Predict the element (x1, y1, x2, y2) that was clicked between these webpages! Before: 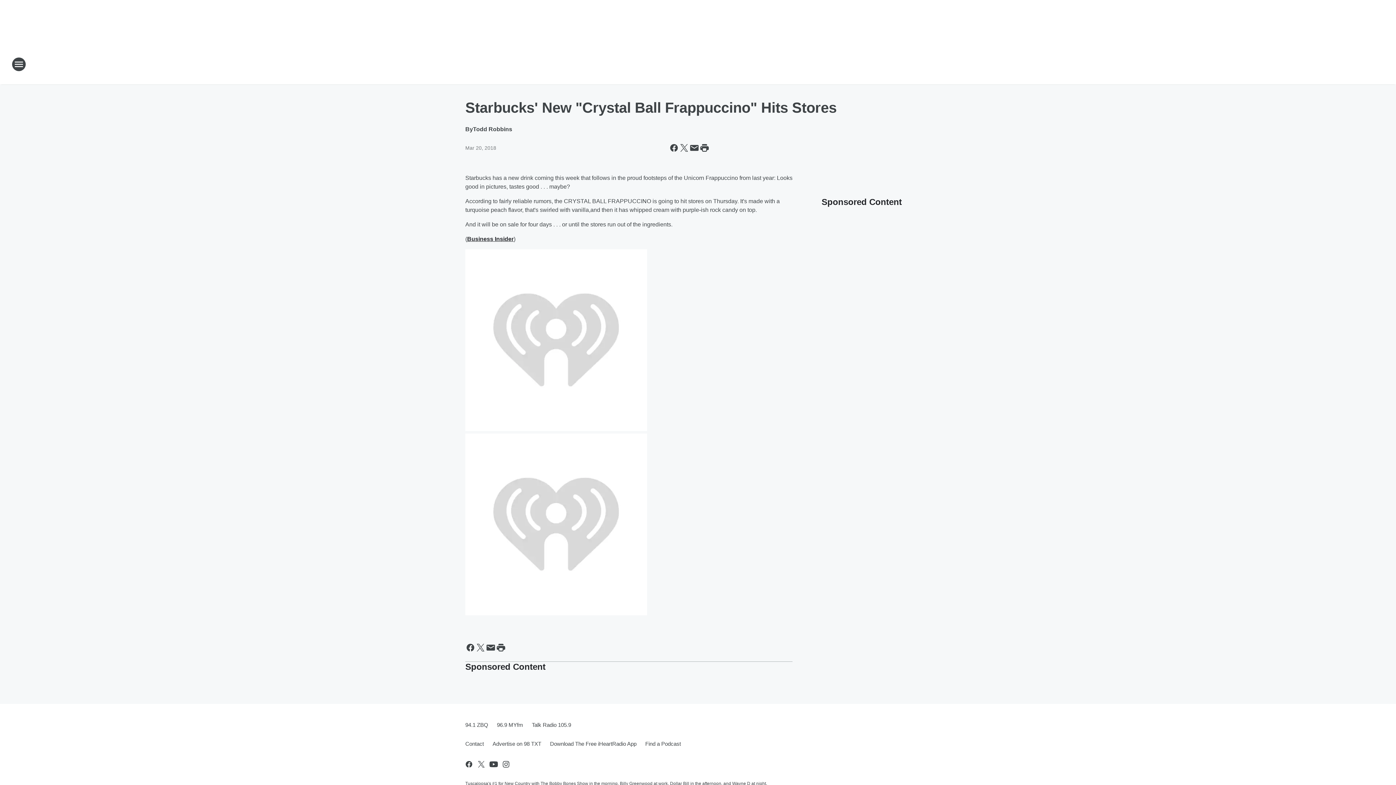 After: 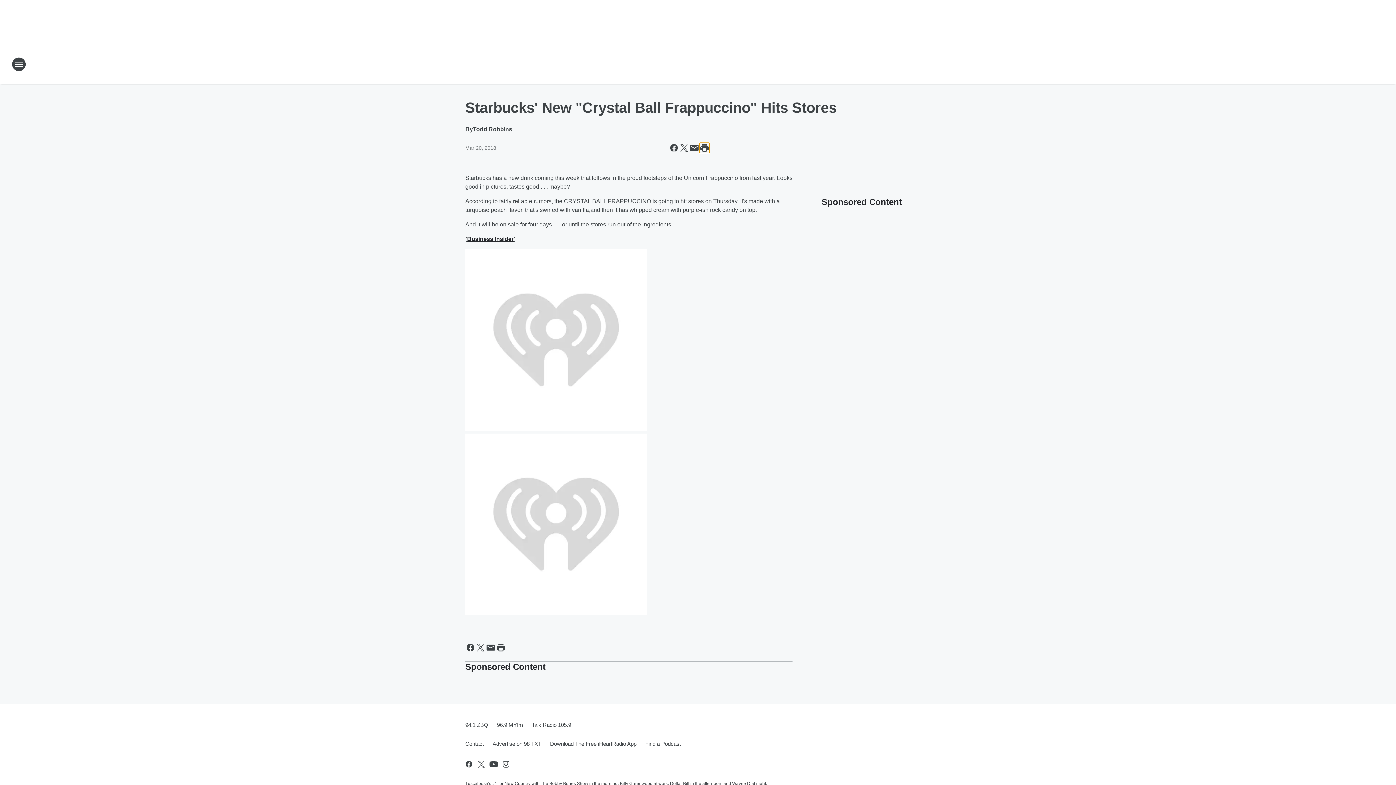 Action: bbox: (699, 142, 709, 153) label: Print this page